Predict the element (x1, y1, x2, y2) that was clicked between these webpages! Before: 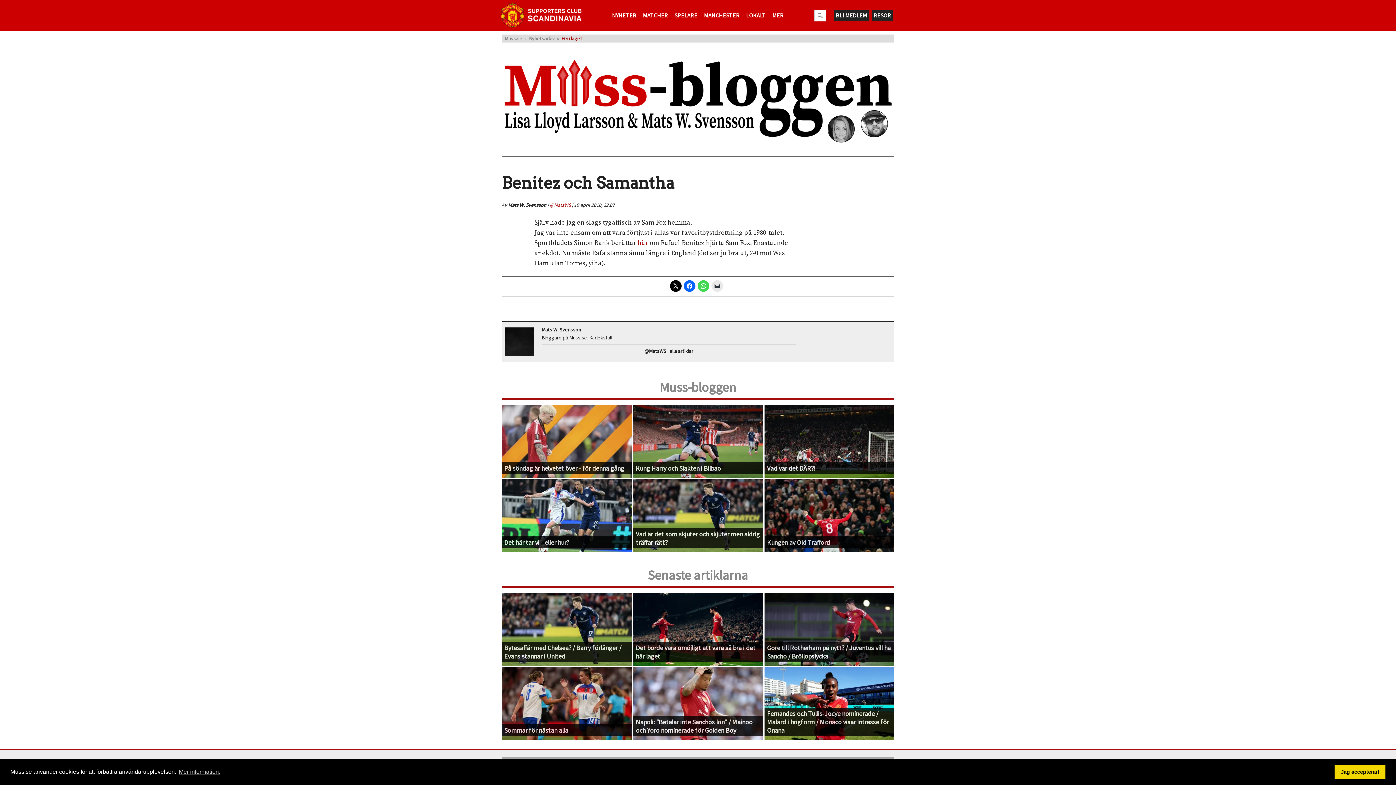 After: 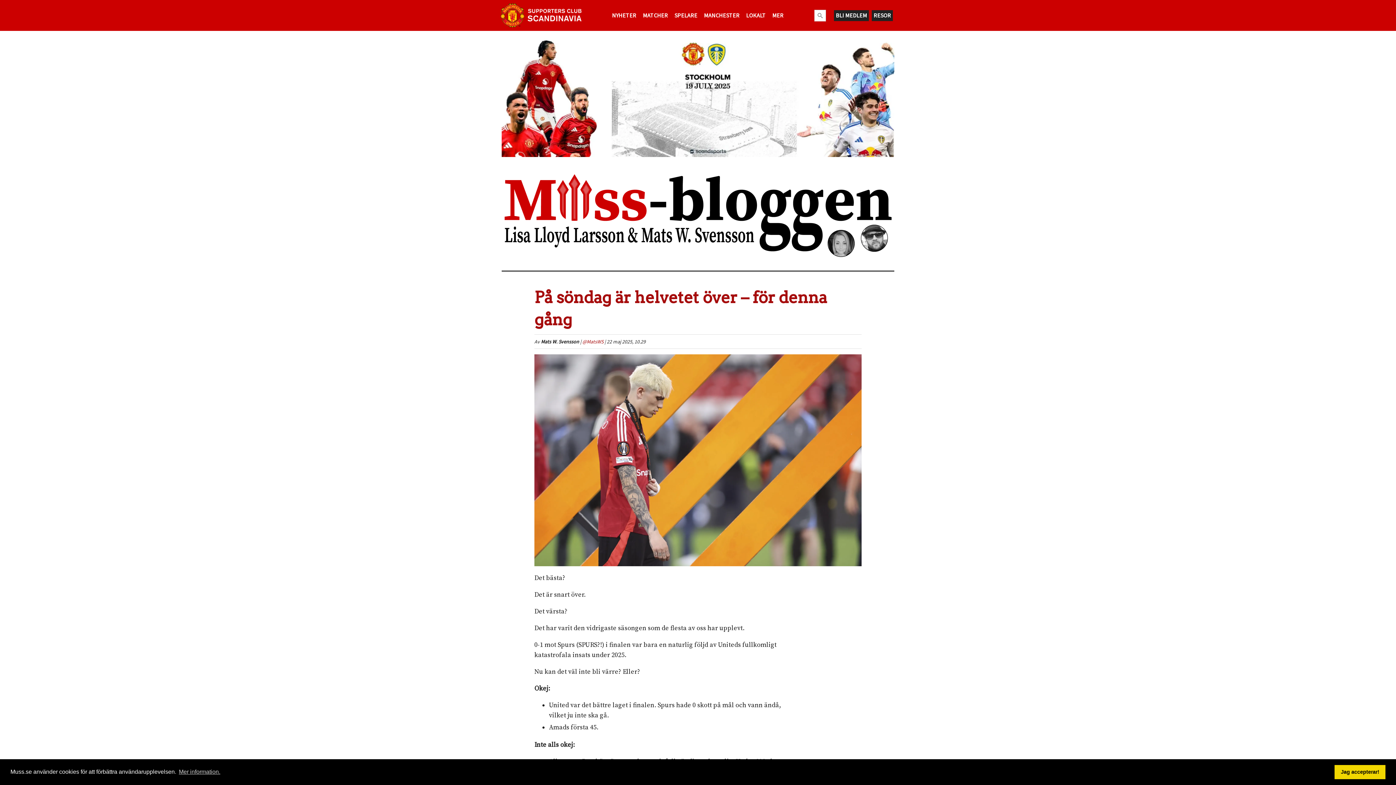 Action: label: Muss-bloggen bbox: (660, 379, 736, 395)